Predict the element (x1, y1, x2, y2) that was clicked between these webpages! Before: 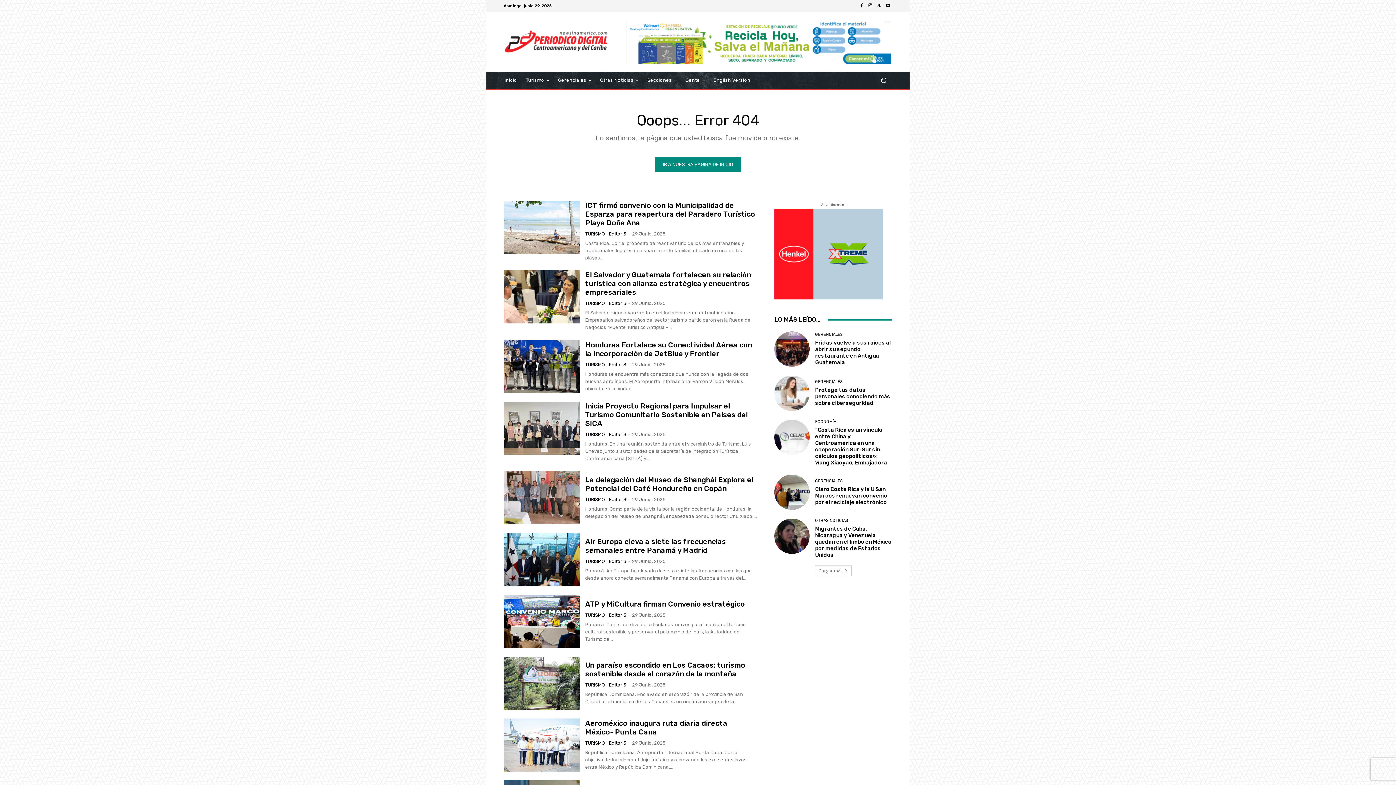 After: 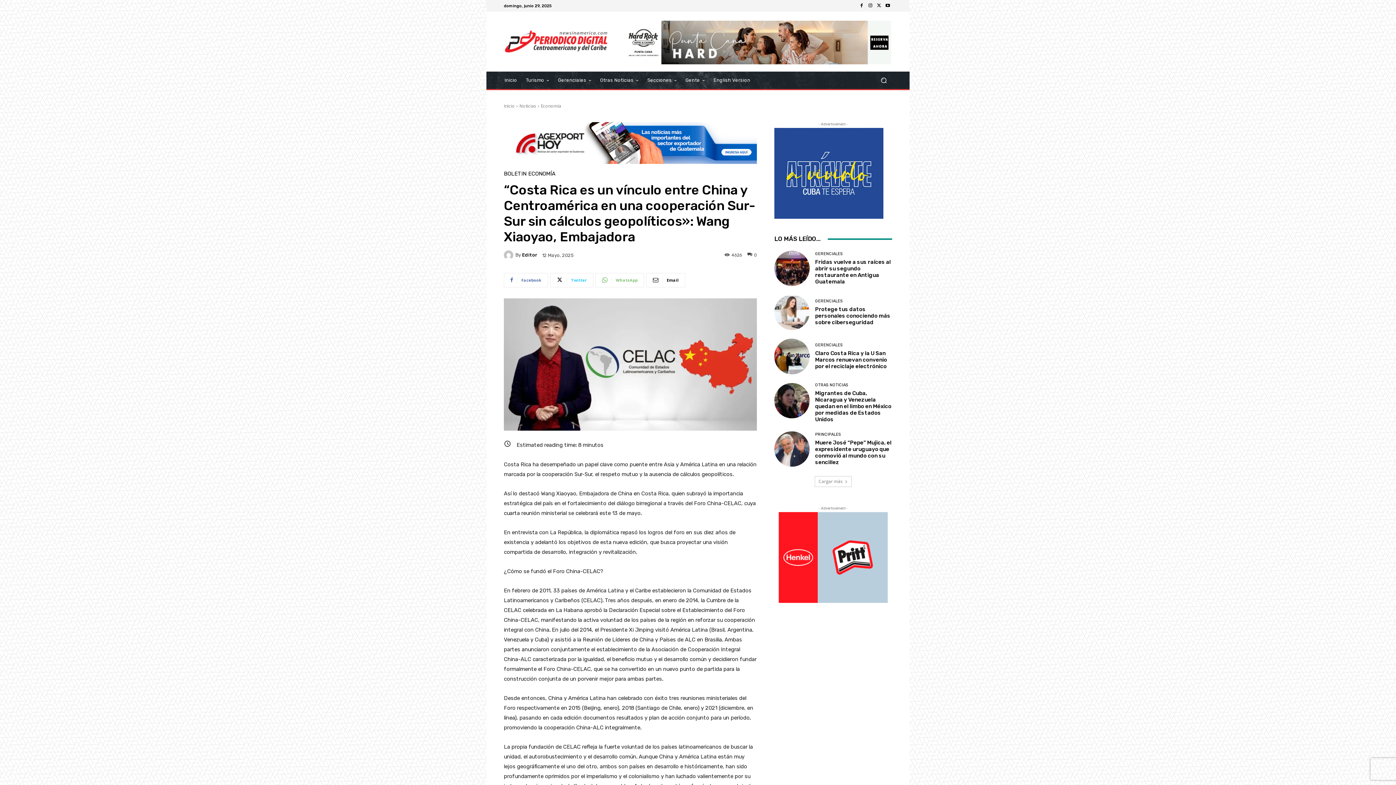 Action: bbox: (815, 426, 887, 466) label: “Costa Rica es un vínculo entre China y Centroamérica en una cooperación Sur-Sur sin cálculos geopolíticos»: Wang Xiaoyao, Embajadora